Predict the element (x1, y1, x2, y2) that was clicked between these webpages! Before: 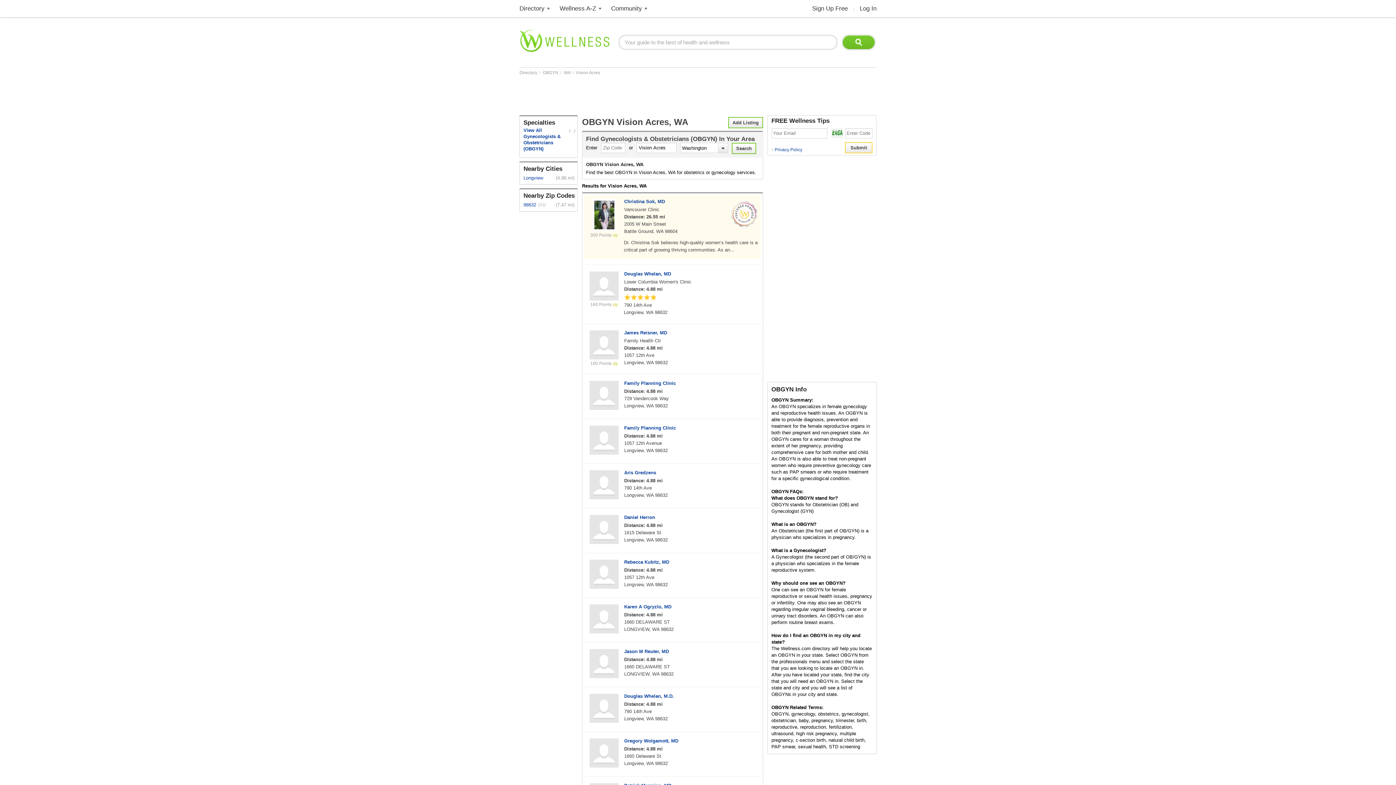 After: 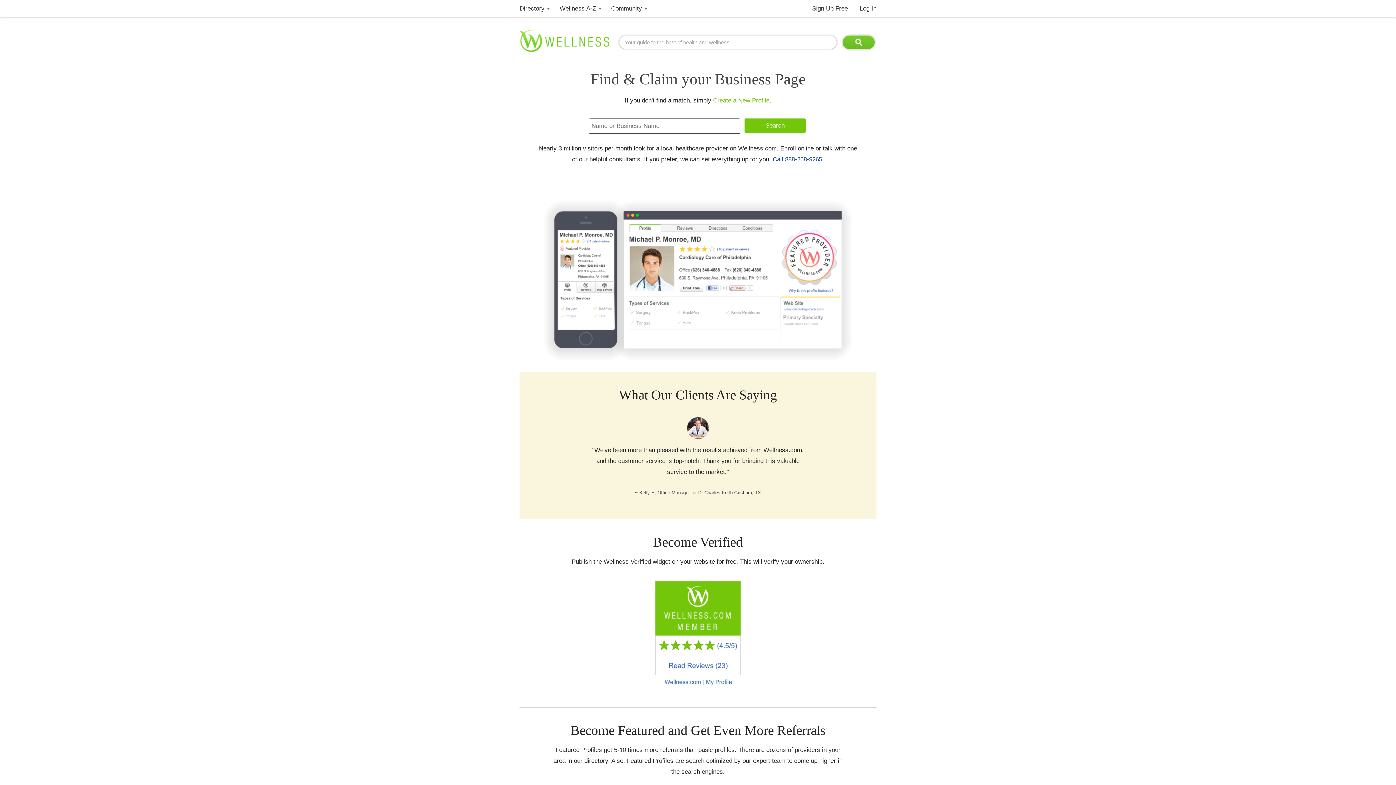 Action: bbox: (728, 117, 763, 128) label: Add Listing